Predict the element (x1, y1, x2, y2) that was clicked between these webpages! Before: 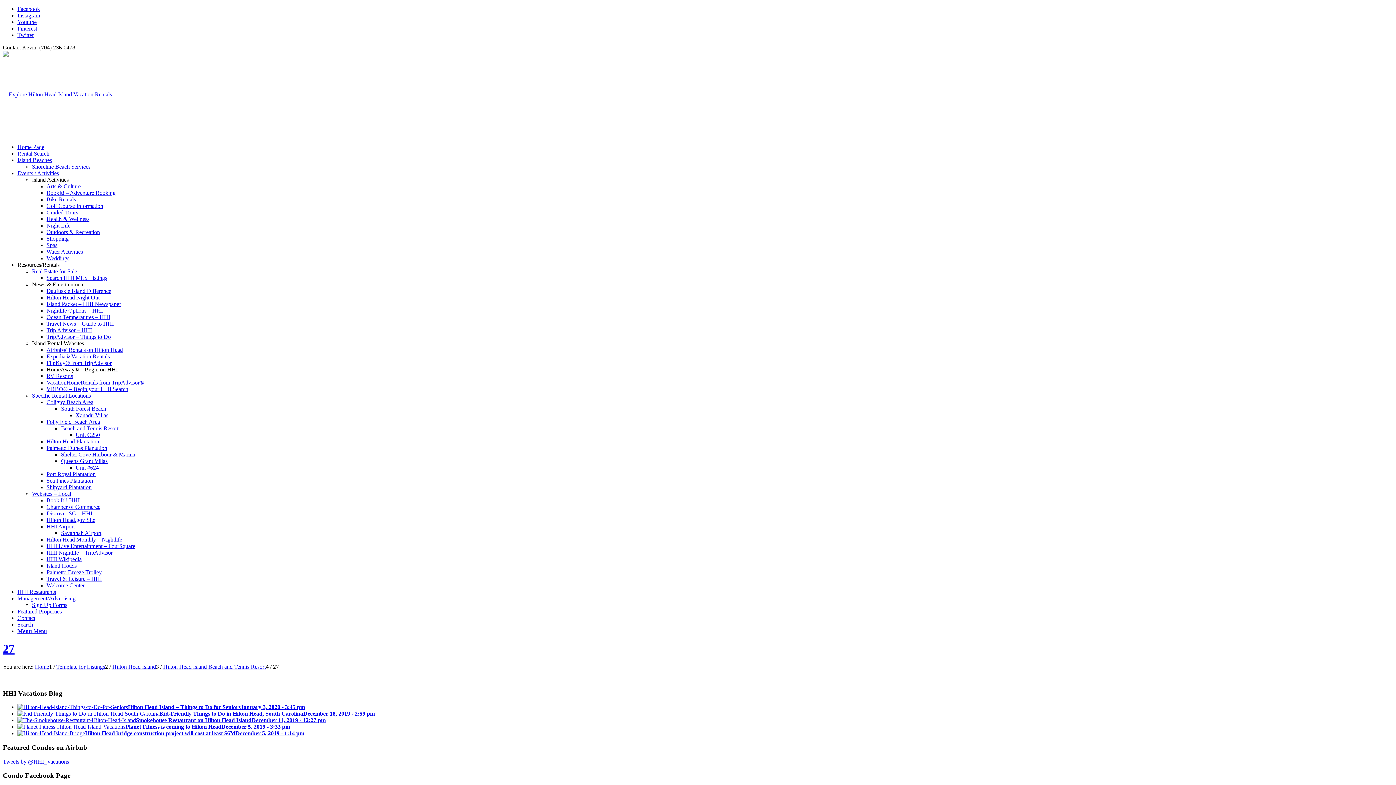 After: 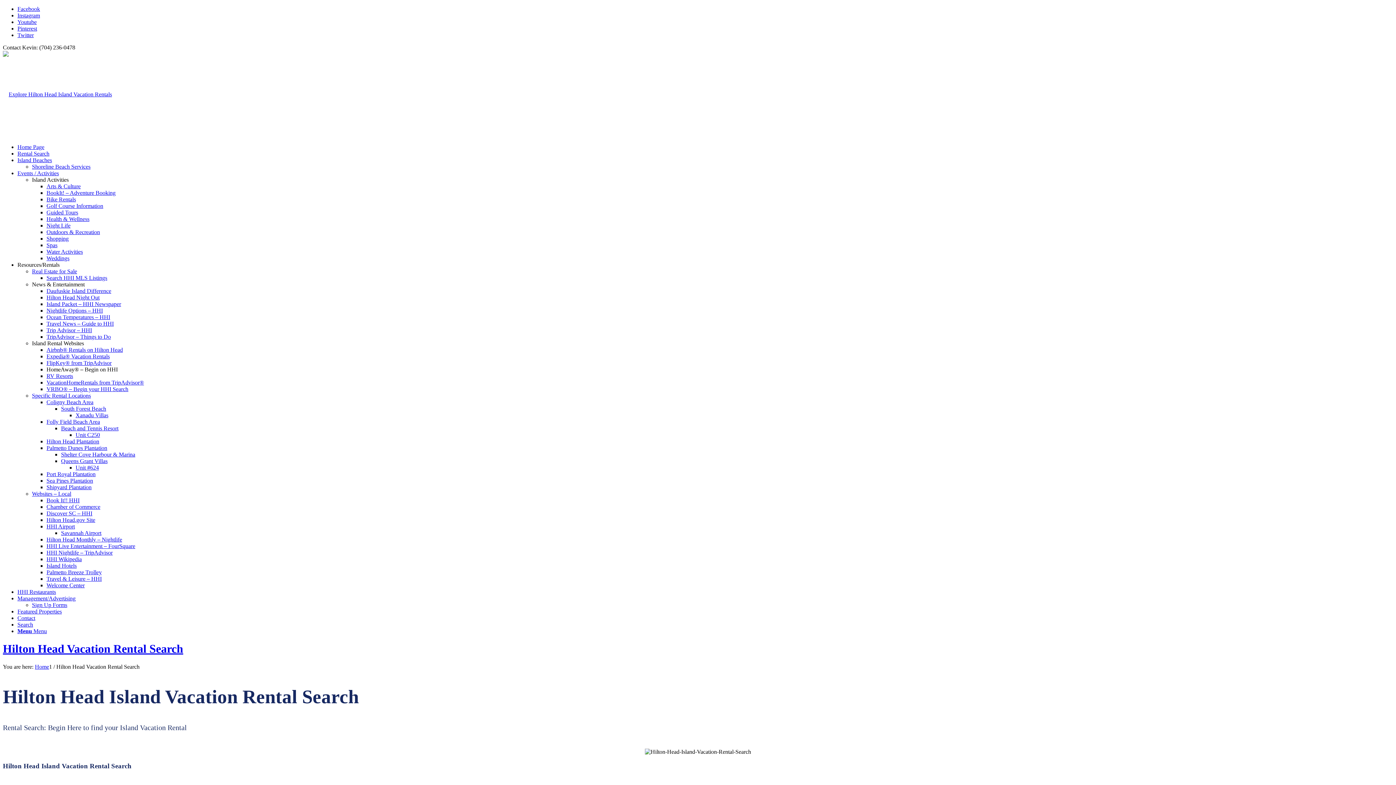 Action: bbox: (17, 150, 49, 156) label: Rental Search